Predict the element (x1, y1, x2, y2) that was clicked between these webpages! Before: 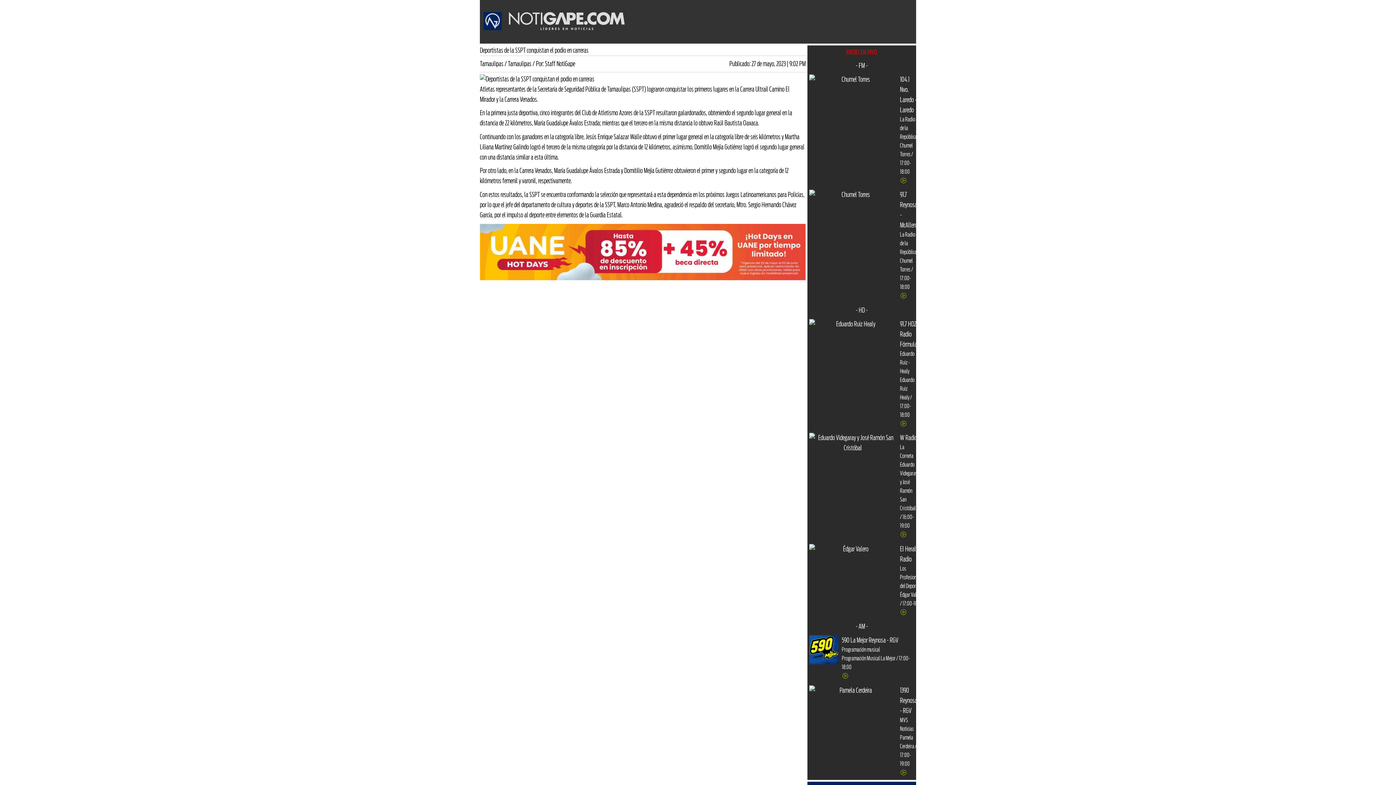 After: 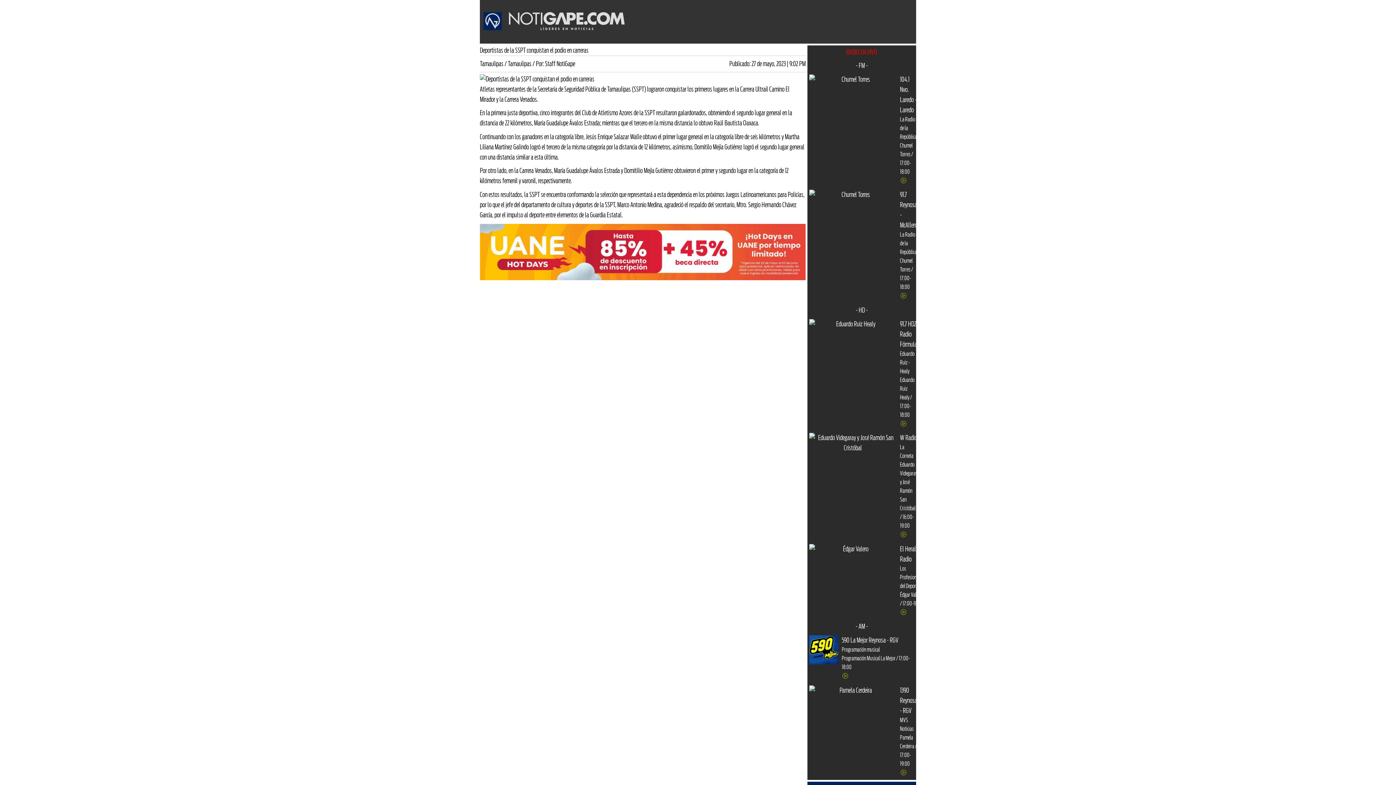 Action: label: W Radio

La Corneta

Eduardo Videgaray y José Ramón San Cristóbal / 16:00-19:00 bbox: (807, 431, 916, 542)